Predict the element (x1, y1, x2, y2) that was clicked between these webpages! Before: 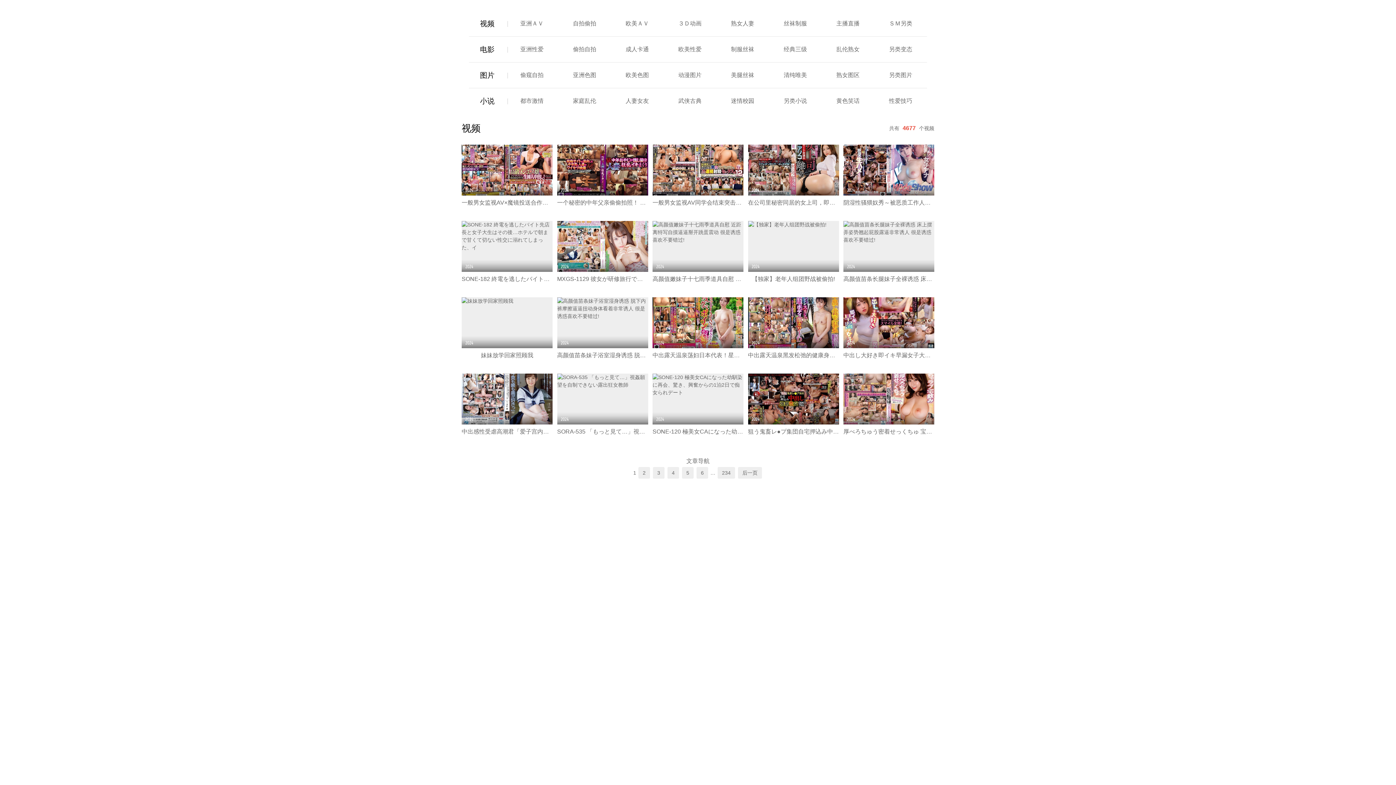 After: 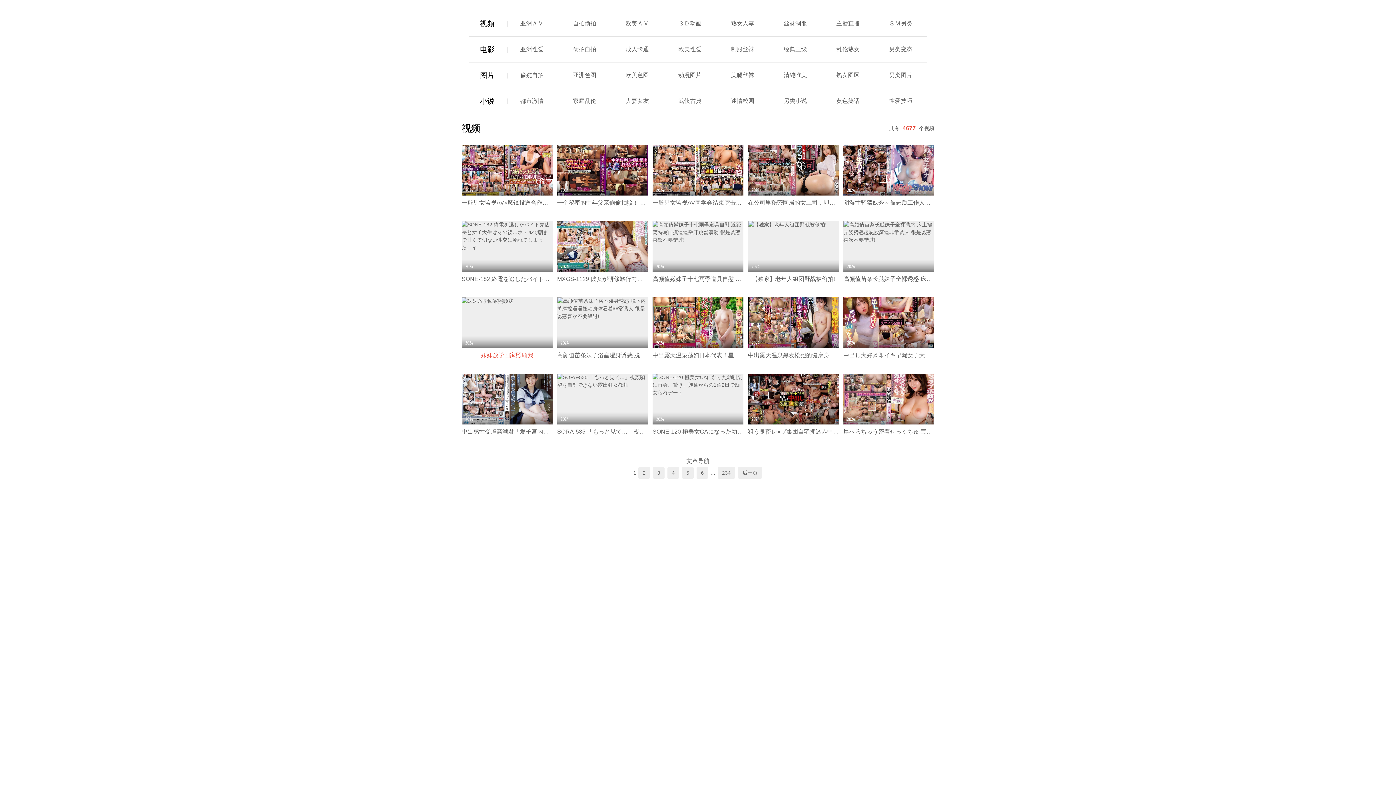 Action: label: 妹妹放学回家照顾我 bbox: (461, 348, 552, 362)